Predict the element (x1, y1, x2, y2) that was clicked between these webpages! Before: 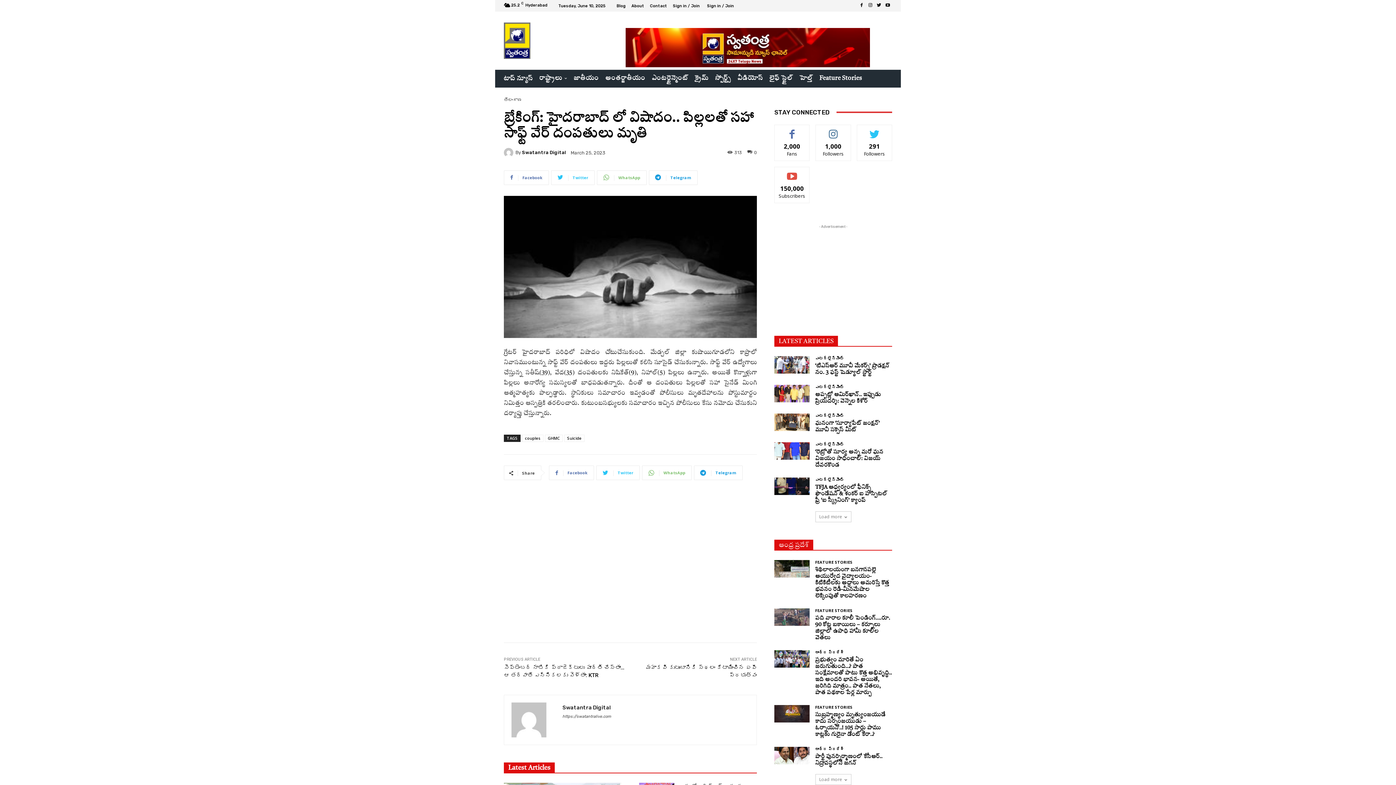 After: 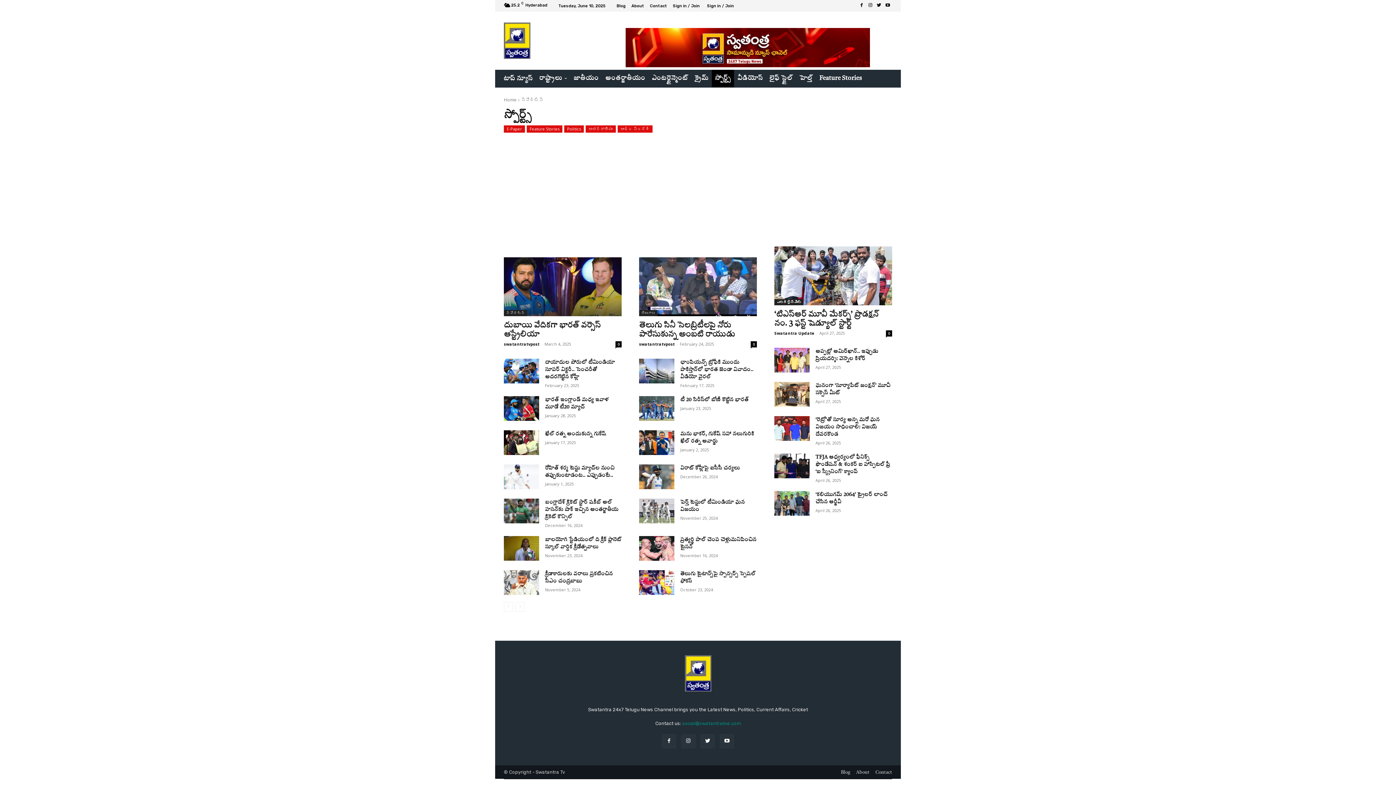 Action: label: స్పోర్ట్స్ bbox: (711, 69, 734, 87)